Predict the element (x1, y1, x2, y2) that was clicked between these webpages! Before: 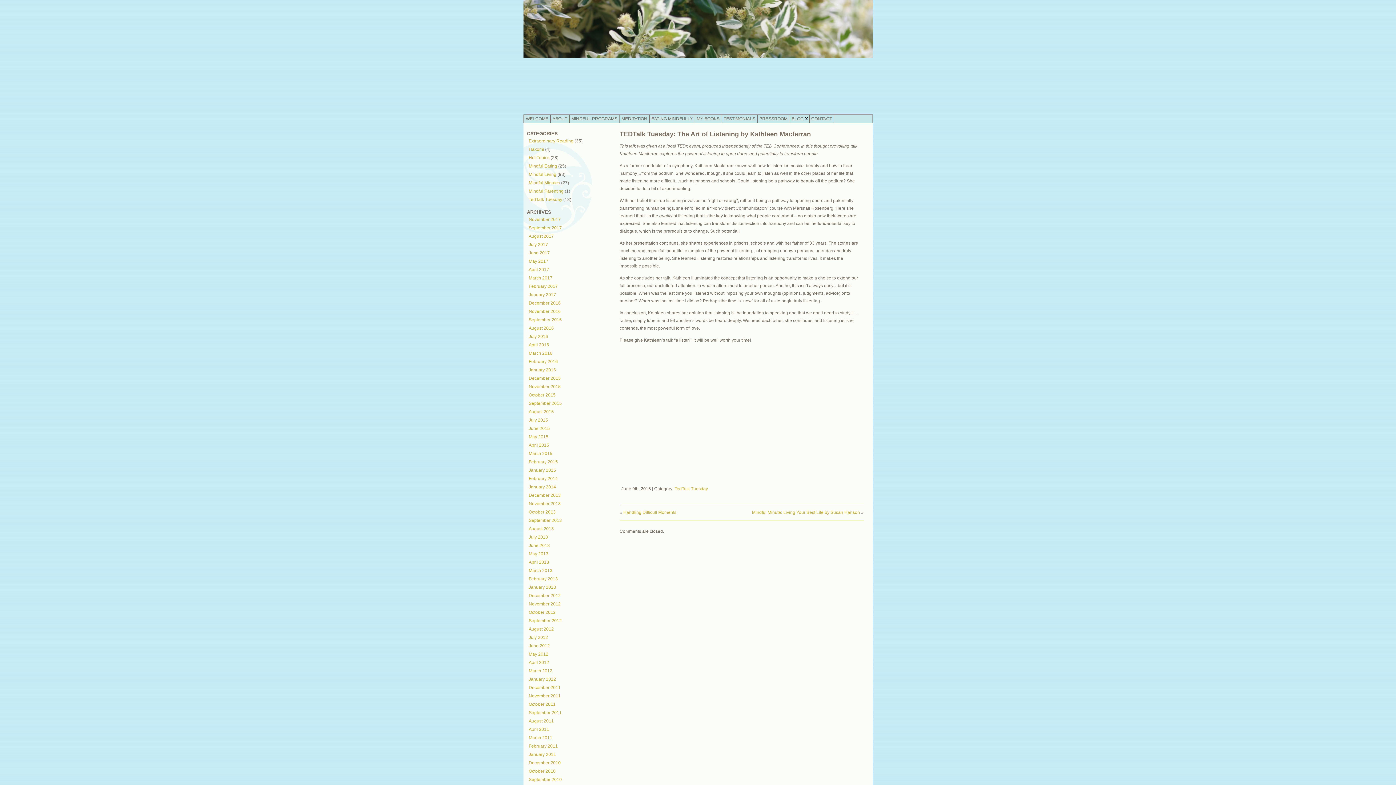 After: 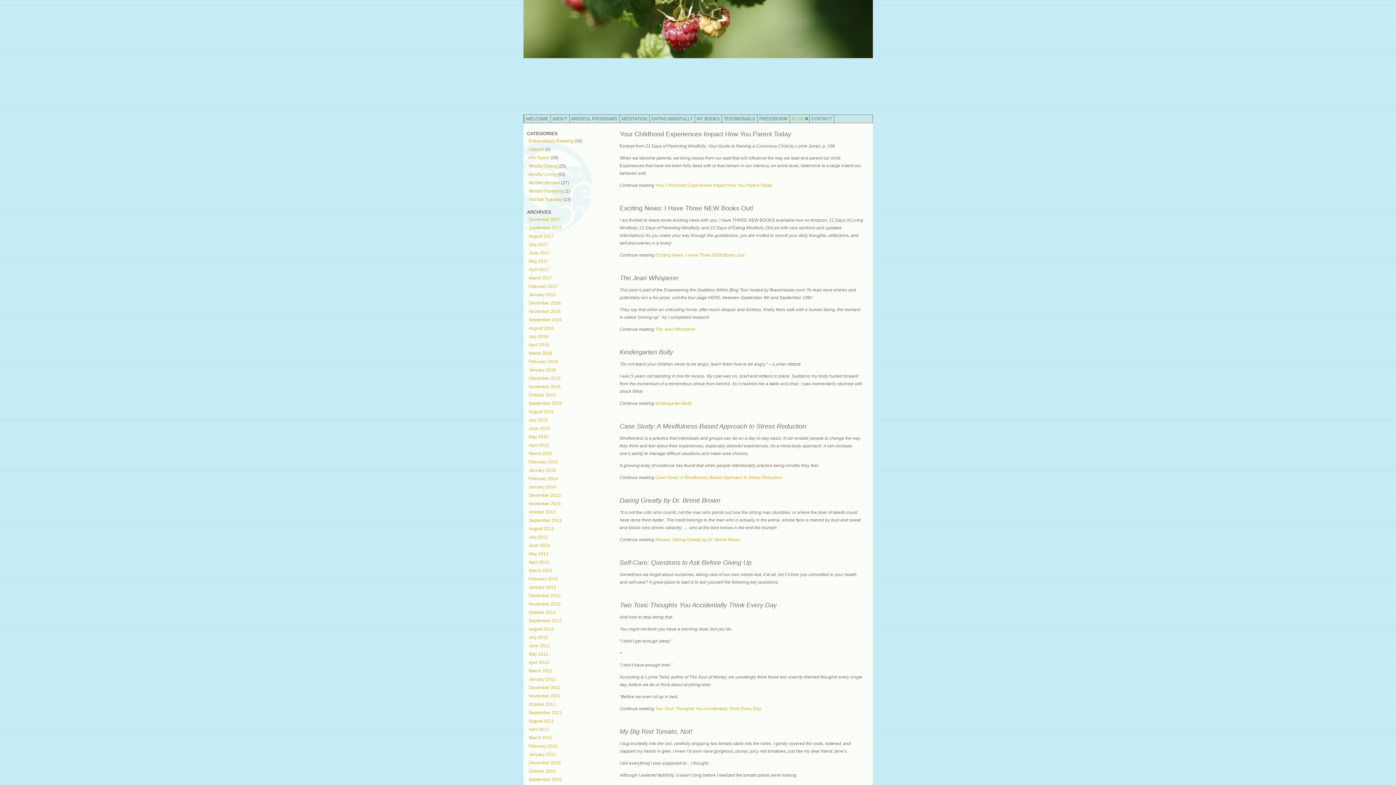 Action: bbox: (789, 114, 809, 123) label: BLOG